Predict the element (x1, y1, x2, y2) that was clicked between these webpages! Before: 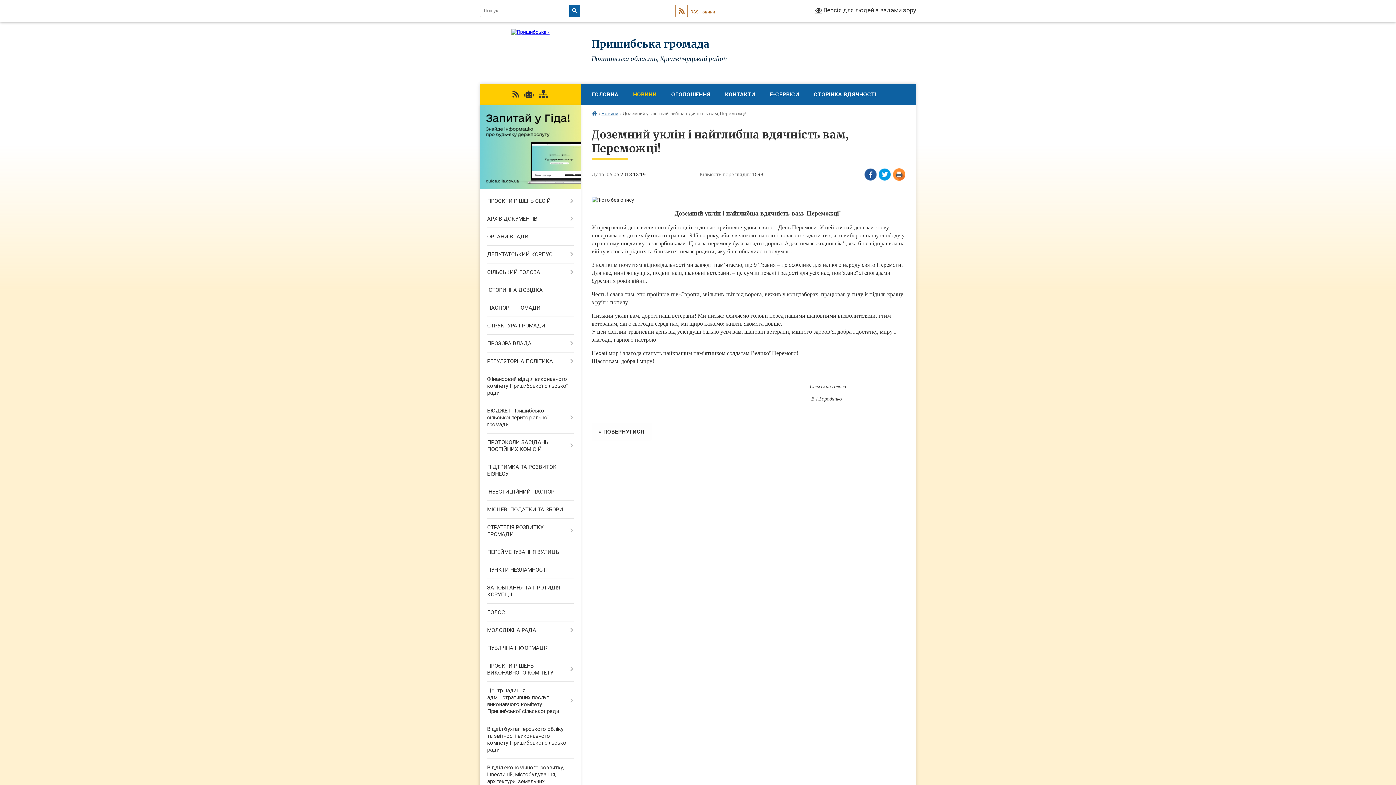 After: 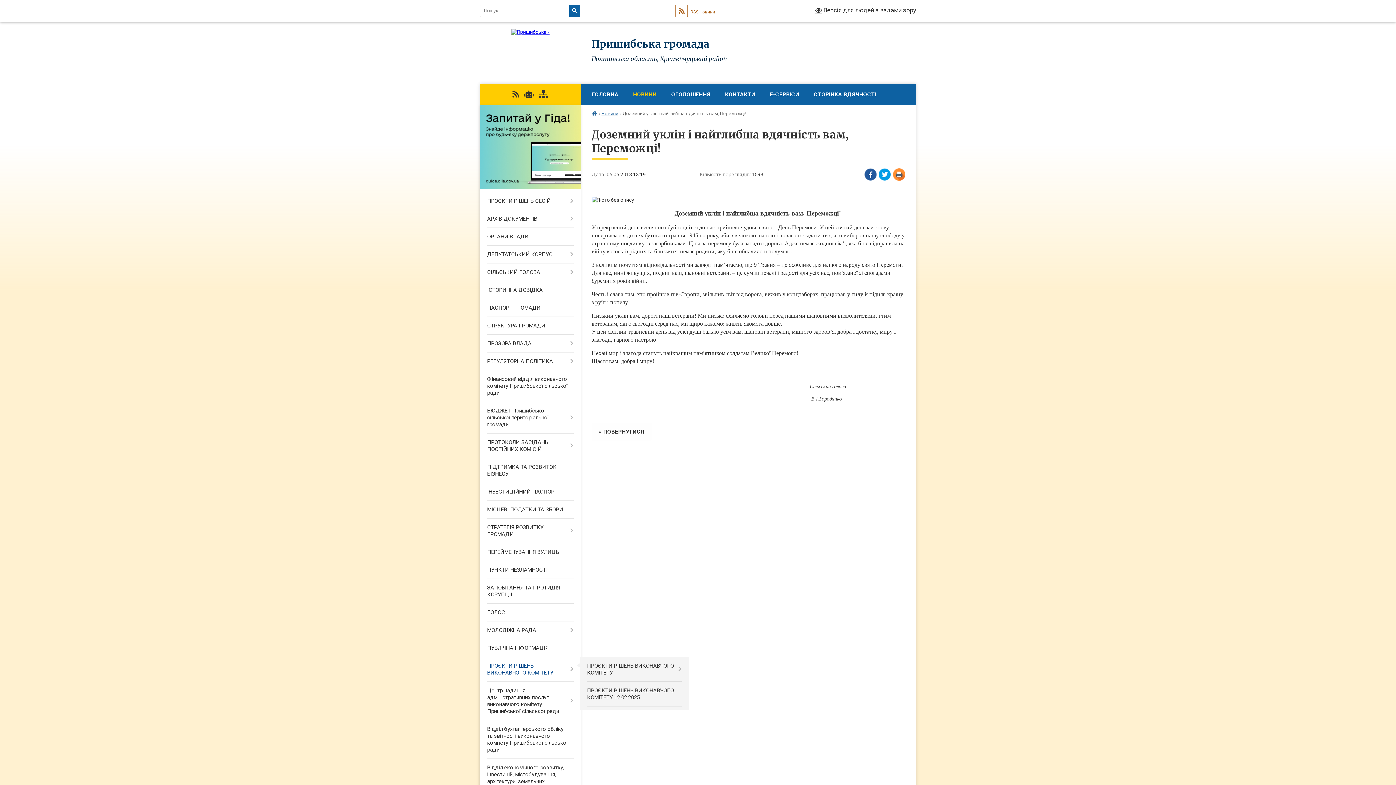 Action: bbox: (480, 657, 580, 682) label: ПРОЄКТИ РІШЕНЬ ВИКОНАВЧОГО КОМІТЕТУ